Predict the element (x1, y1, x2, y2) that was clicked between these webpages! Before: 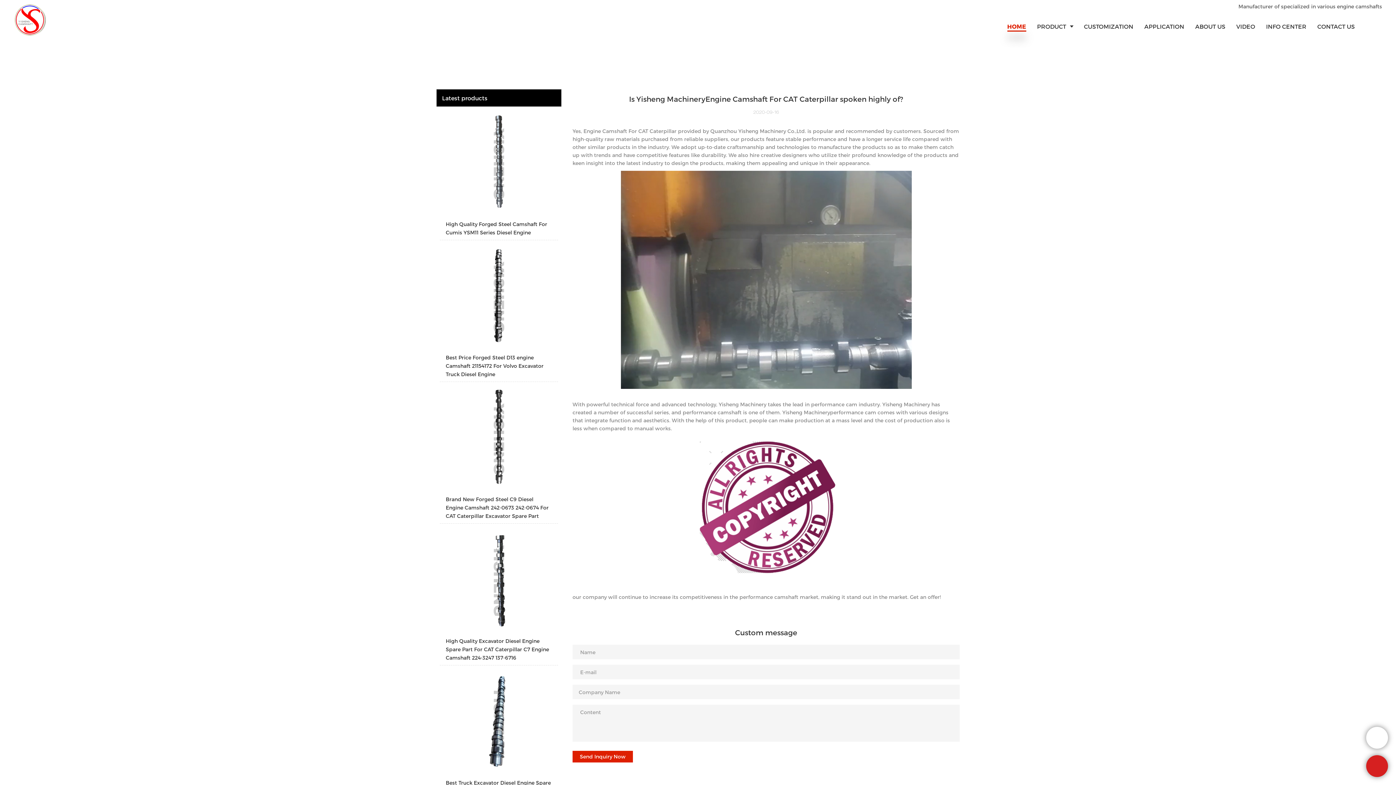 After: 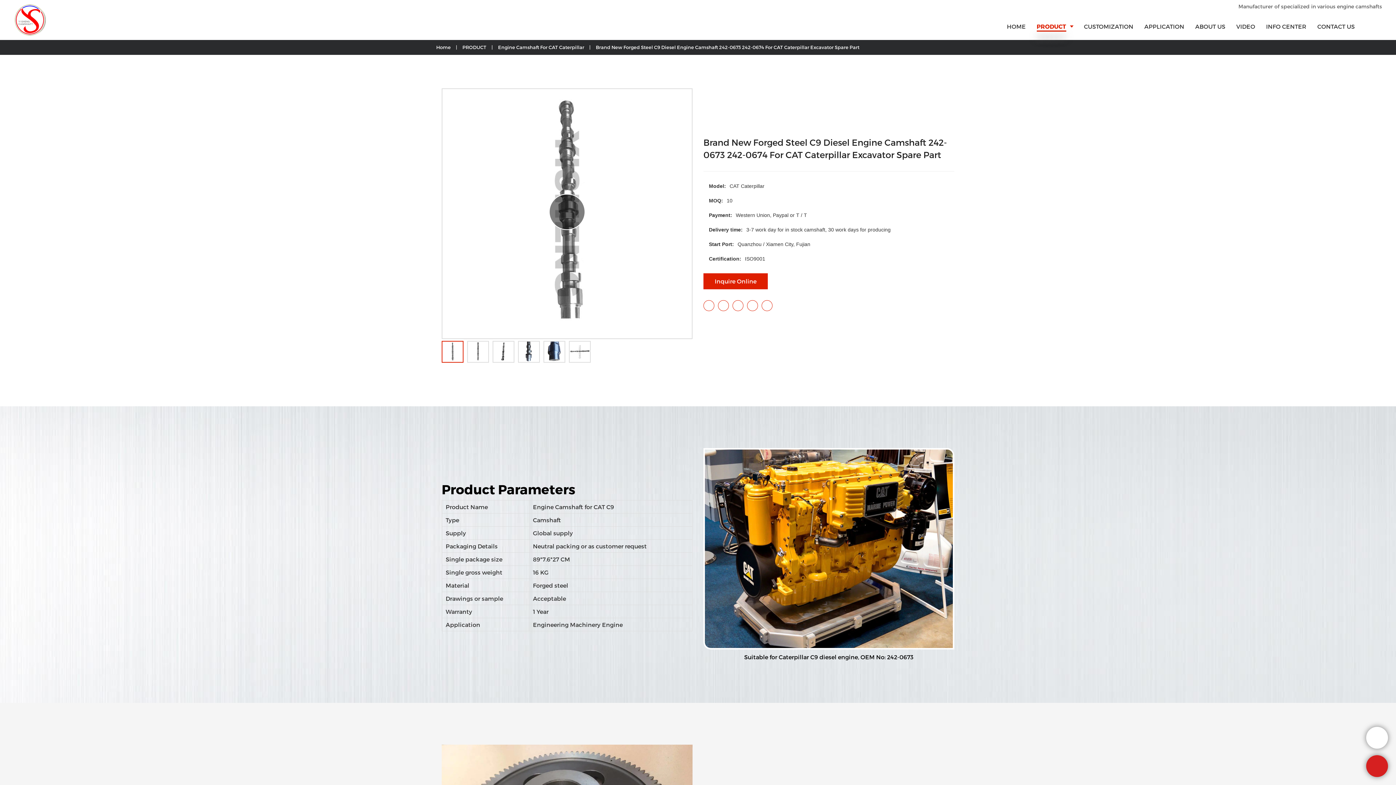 Action: label: Brand New Forged Steel C9 Diesel Engine Camshaft 242-0673 242-0674 For CAT Caterpillar Excavator Spare Part bbox: (440, 385, 558, 523)